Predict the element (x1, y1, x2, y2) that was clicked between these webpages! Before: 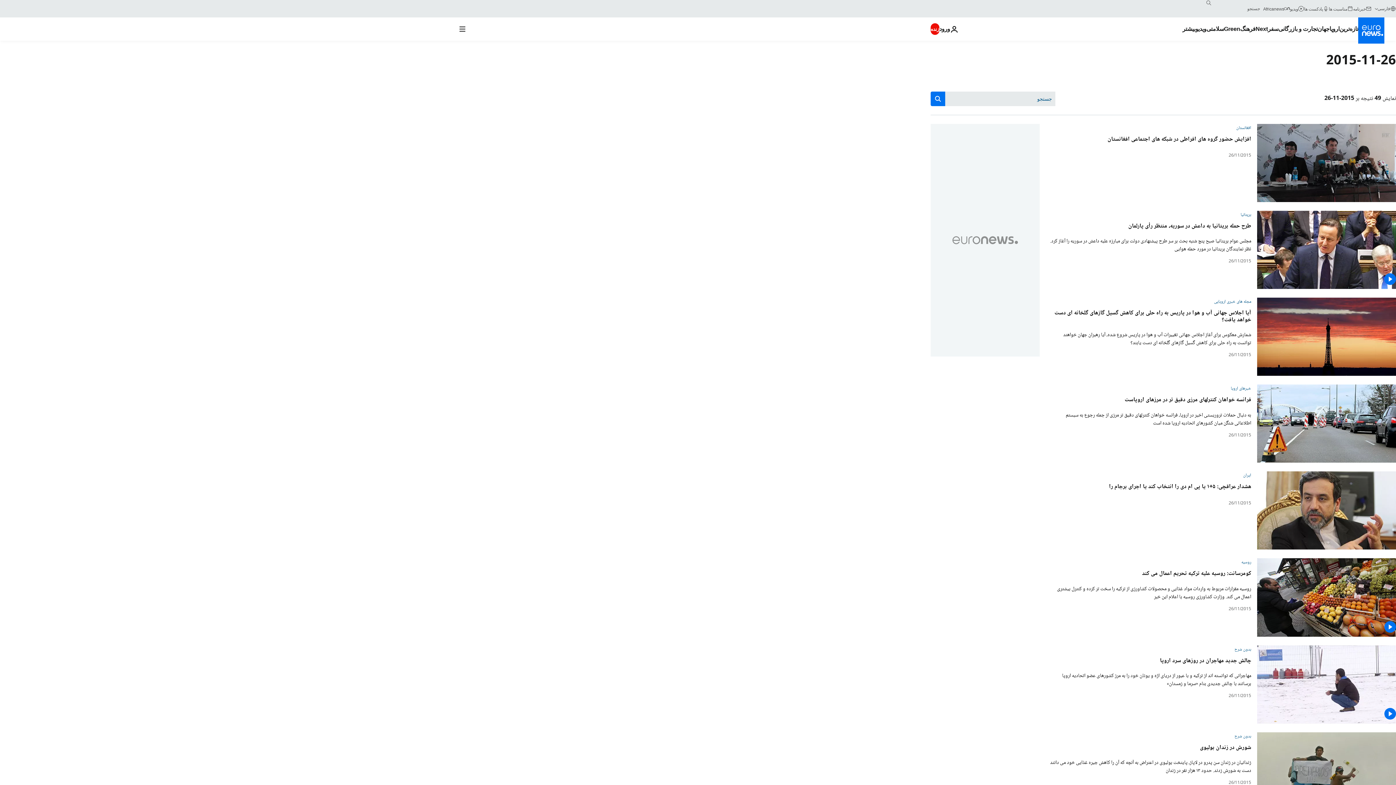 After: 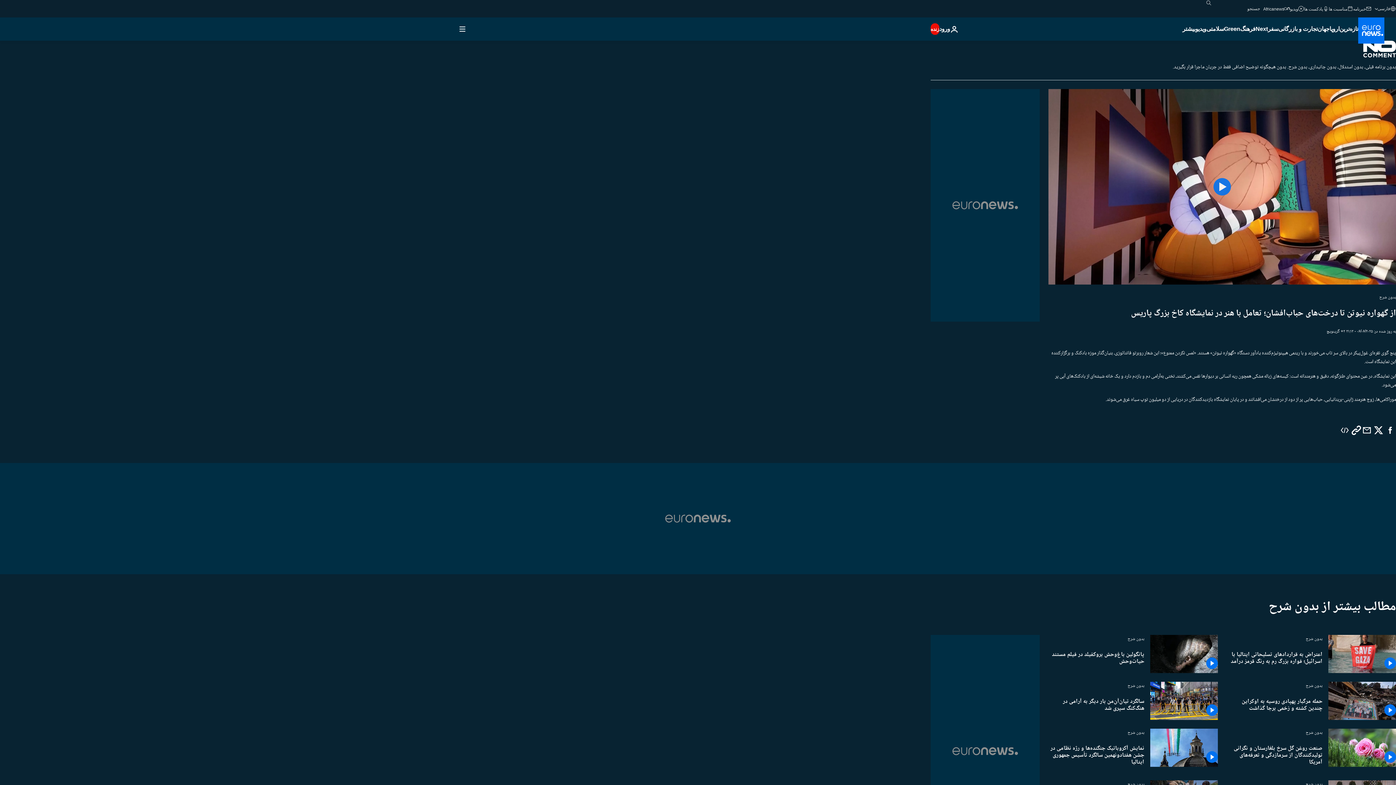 Action: bbox: (1234, 732, 1251, 740) label: بدون شرح